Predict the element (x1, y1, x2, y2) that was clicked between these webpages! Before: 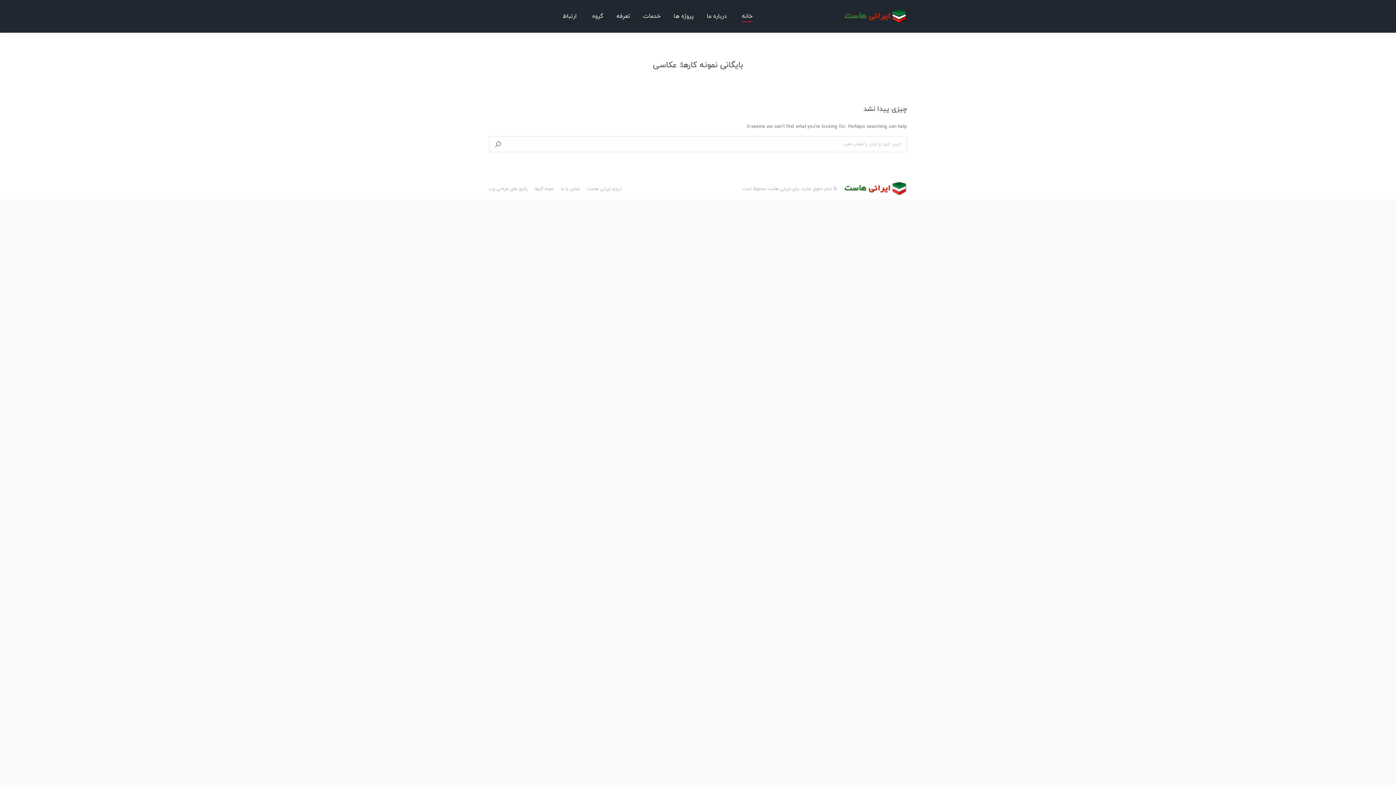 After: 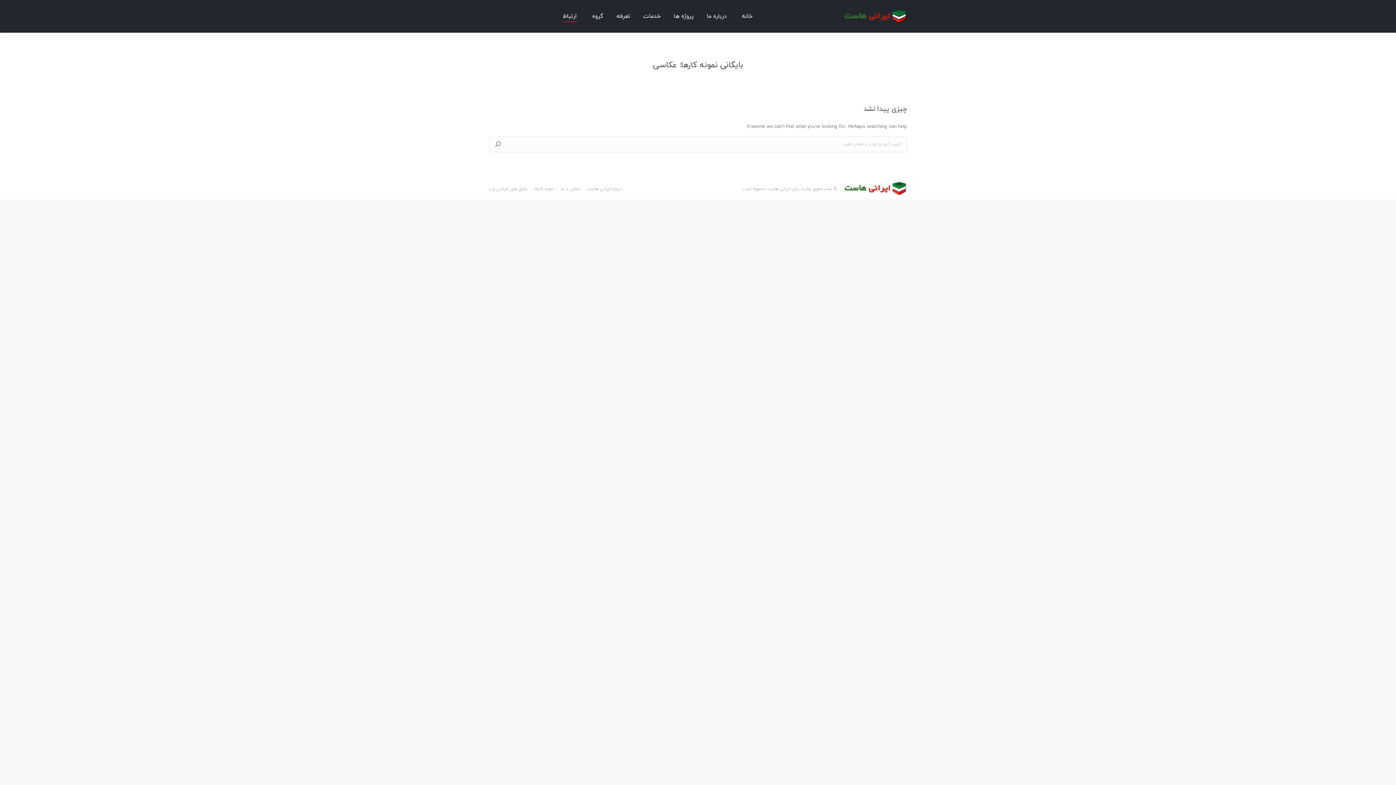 Action: label: ارتباط bbox: (561, 6, 578, 26)